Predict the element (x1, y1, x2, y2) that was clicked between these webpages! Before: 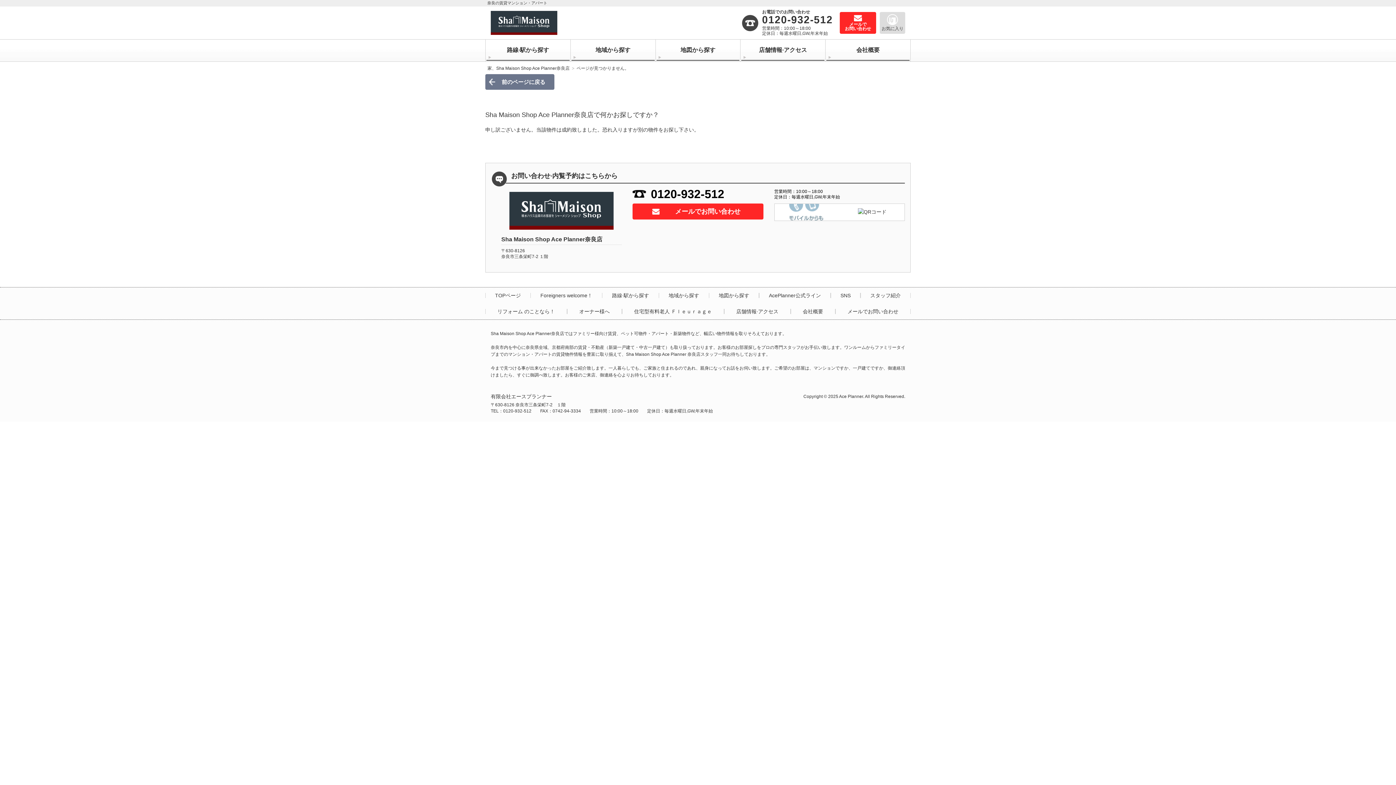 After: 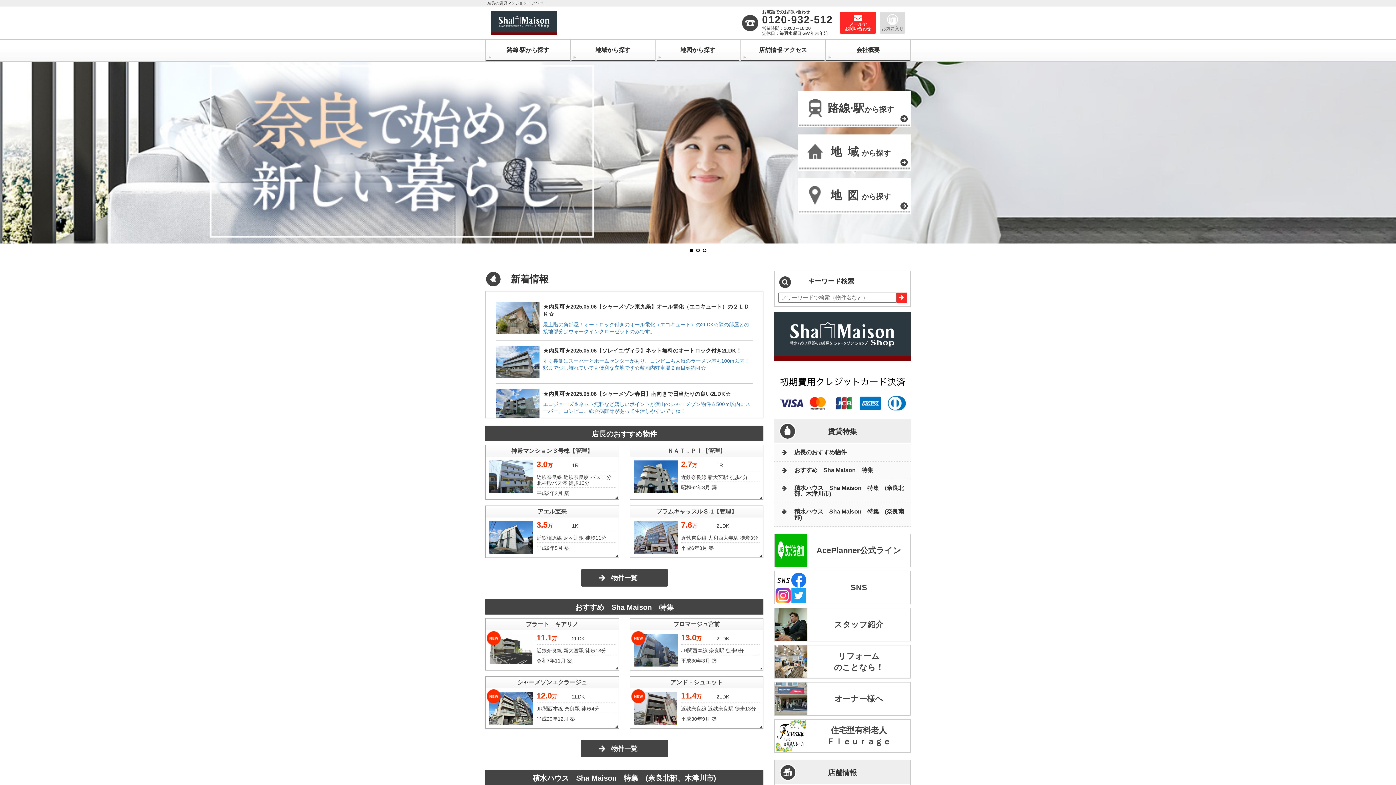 Action: bbox: (487, 65, 569, 70) label: 家、Sha Maison Shop Ace Planner奈良店